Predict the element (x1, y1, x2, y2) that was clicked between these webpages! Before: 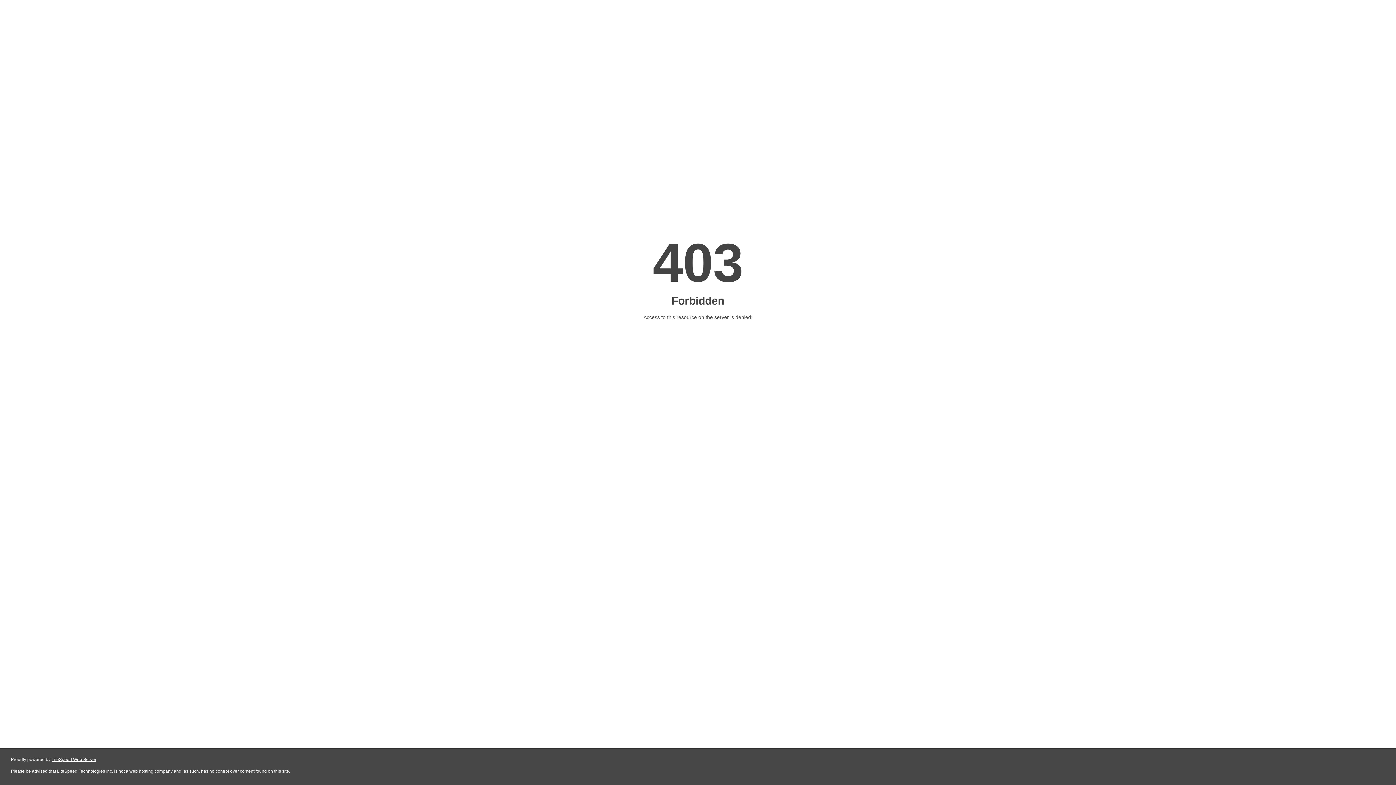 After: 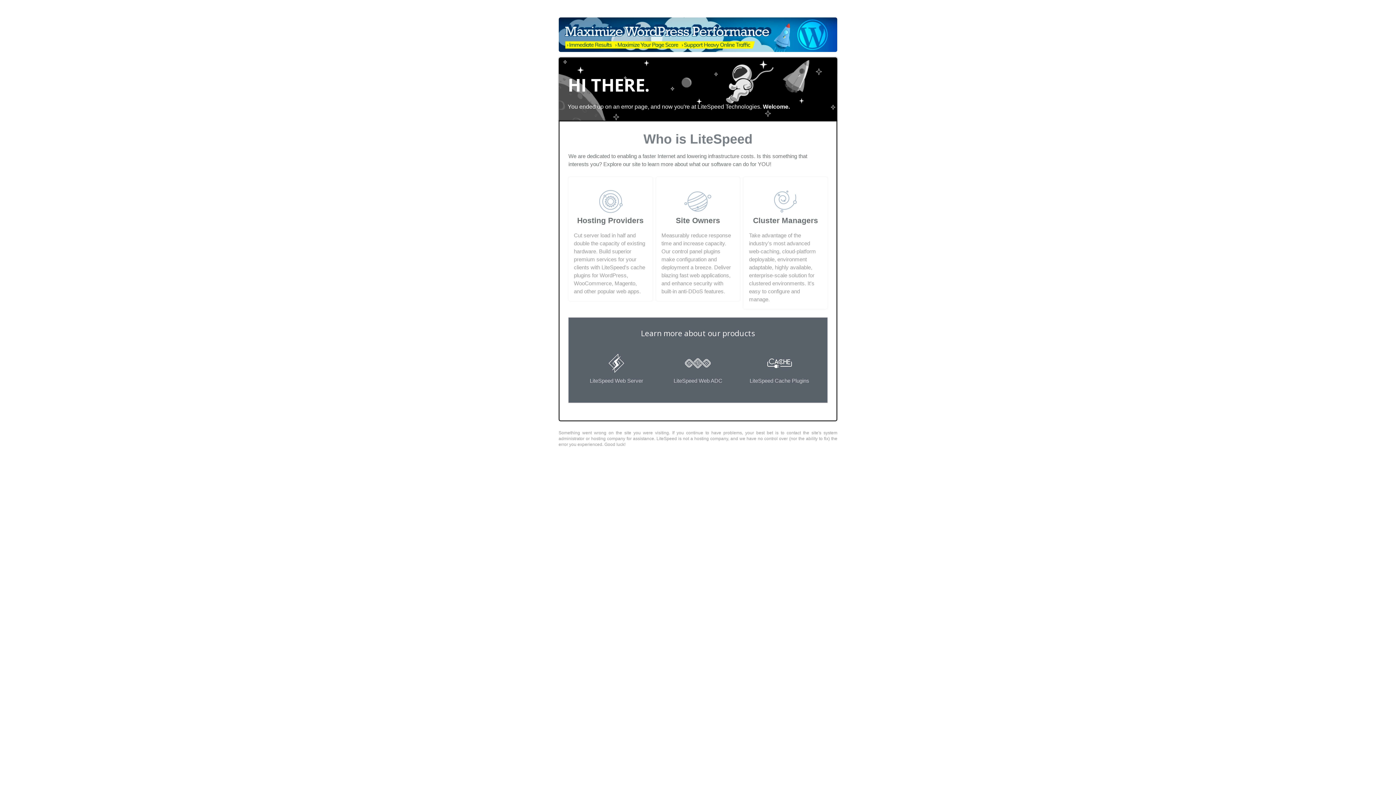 Action: bbox: (51, 757, 96, 762) label: LiteSpeed Web Server